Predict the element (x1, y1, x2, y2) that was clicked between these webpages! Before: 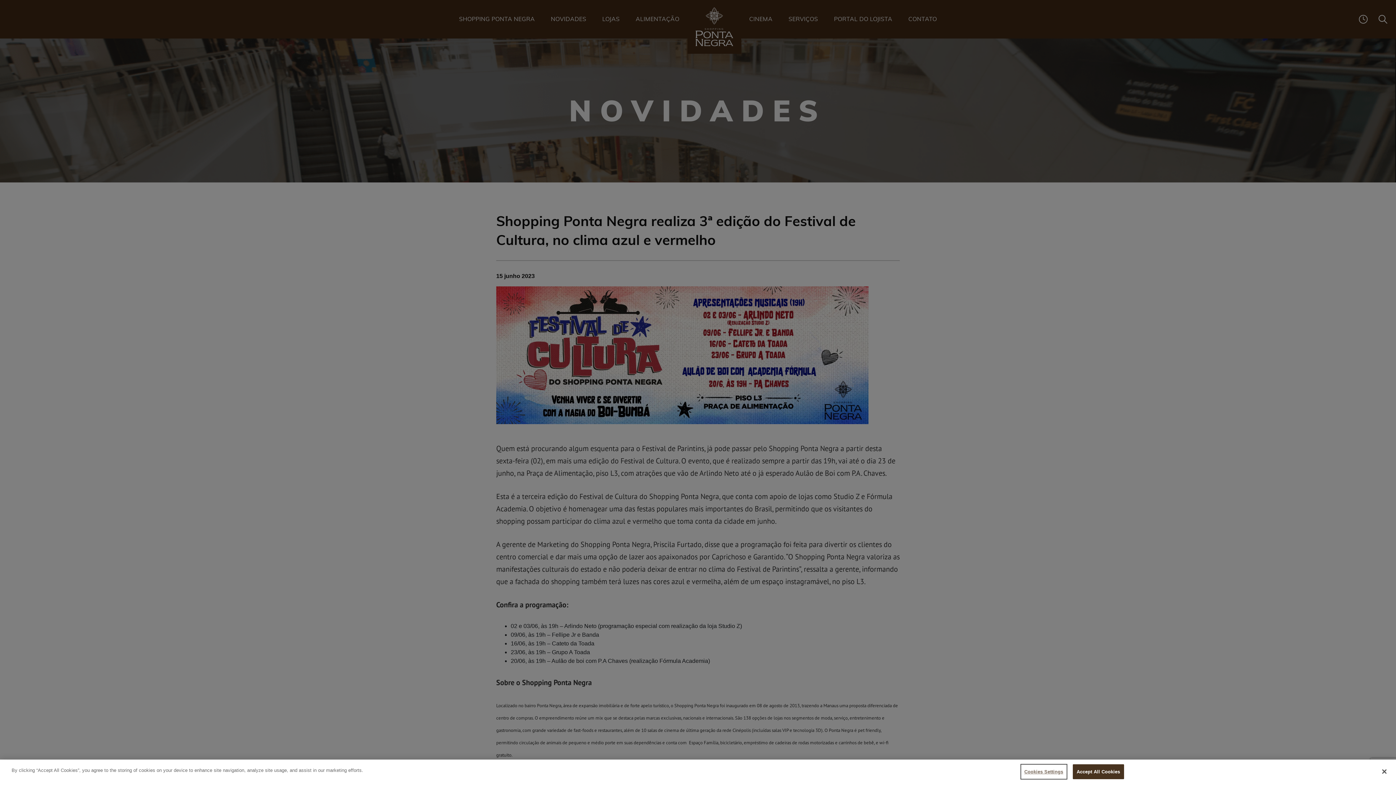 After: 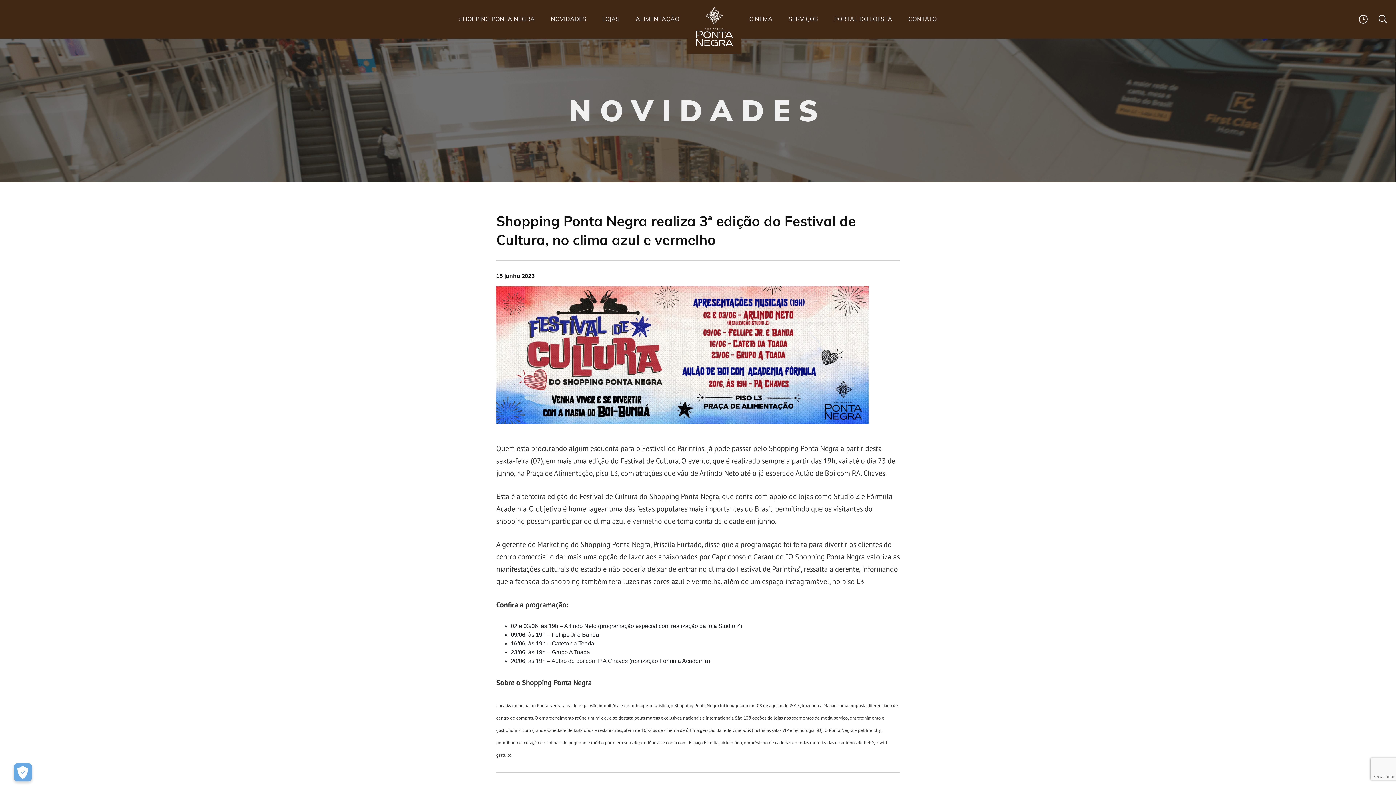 Action: label: Accept All Cookies bbox: (1072, 764, 1124, 779)